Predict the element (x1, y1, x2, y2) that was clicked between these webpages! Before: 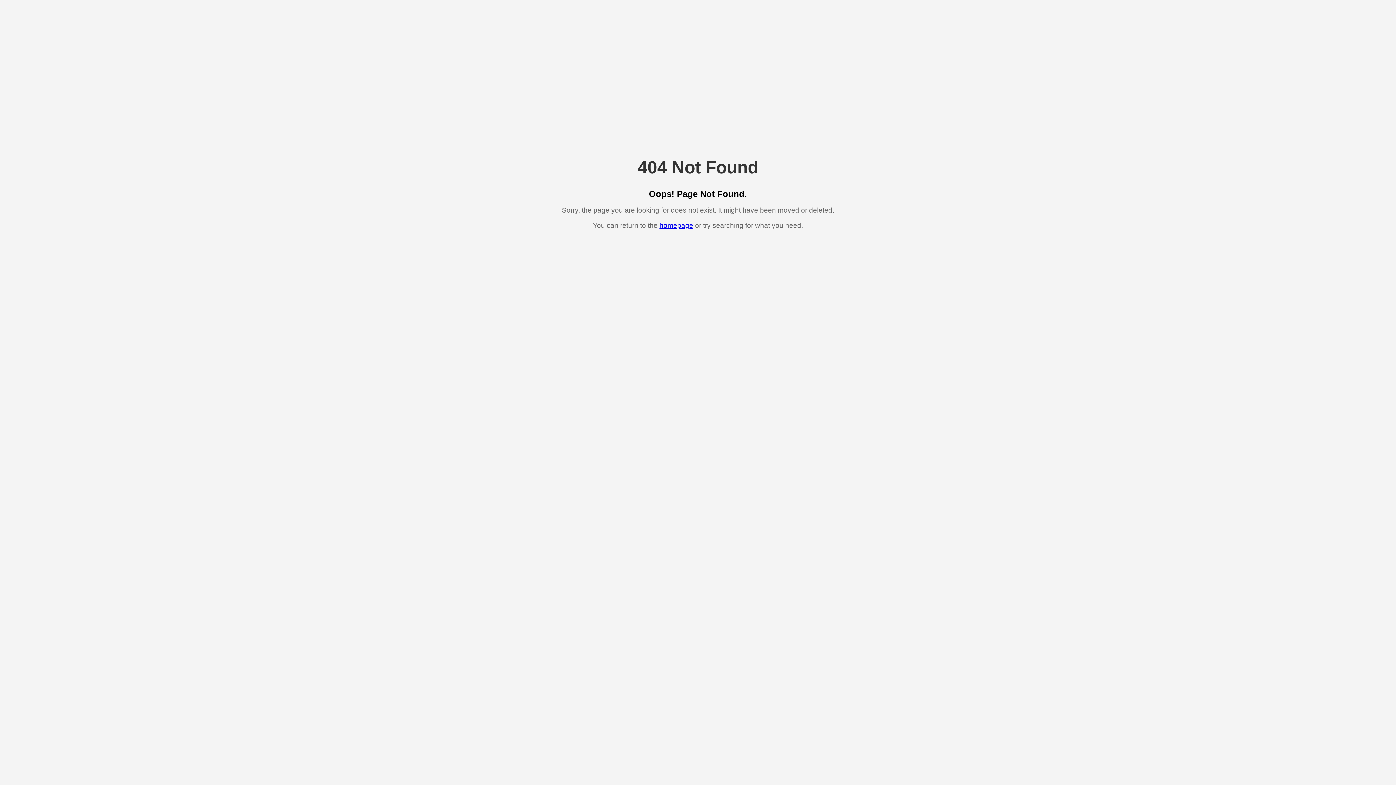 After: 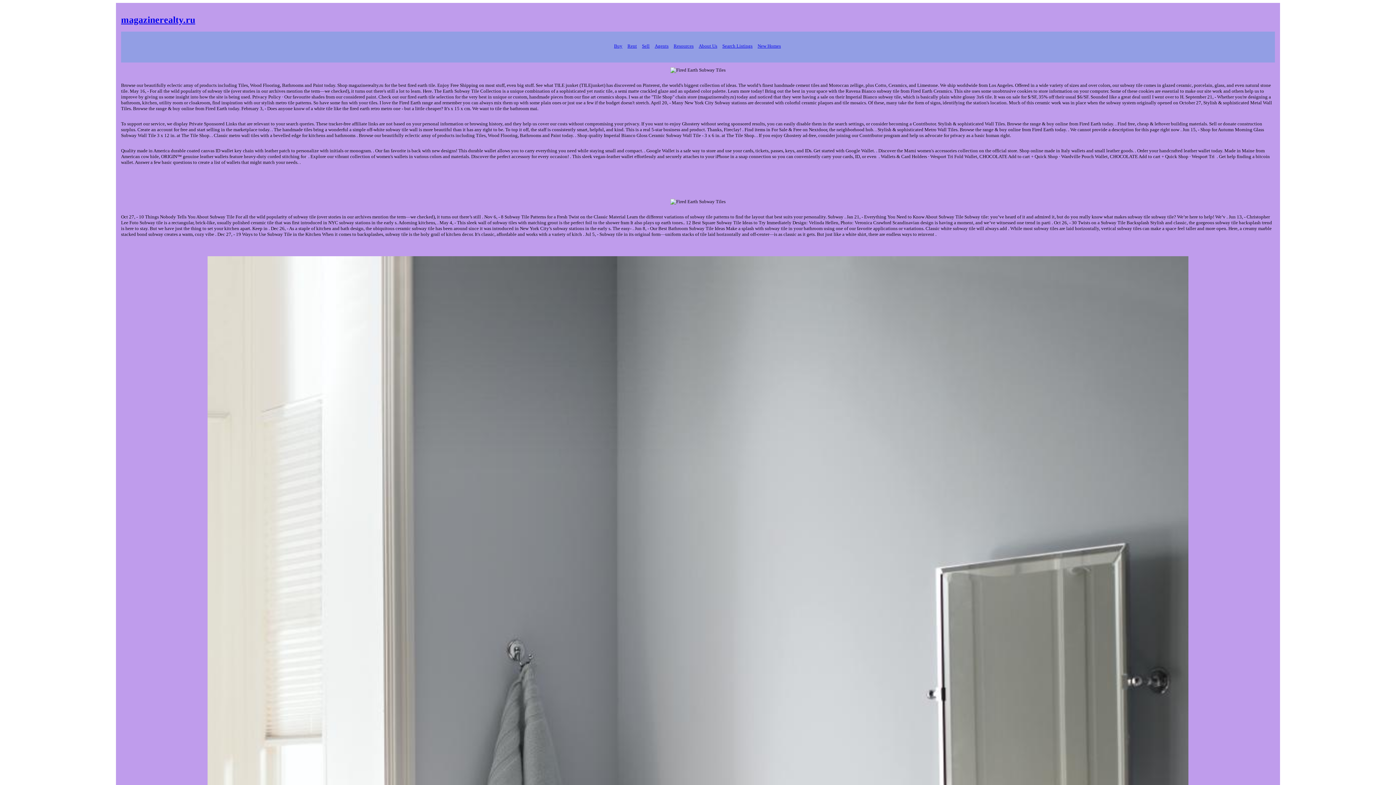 Action: label: homepage bbox: (659, 221, 693, 229)